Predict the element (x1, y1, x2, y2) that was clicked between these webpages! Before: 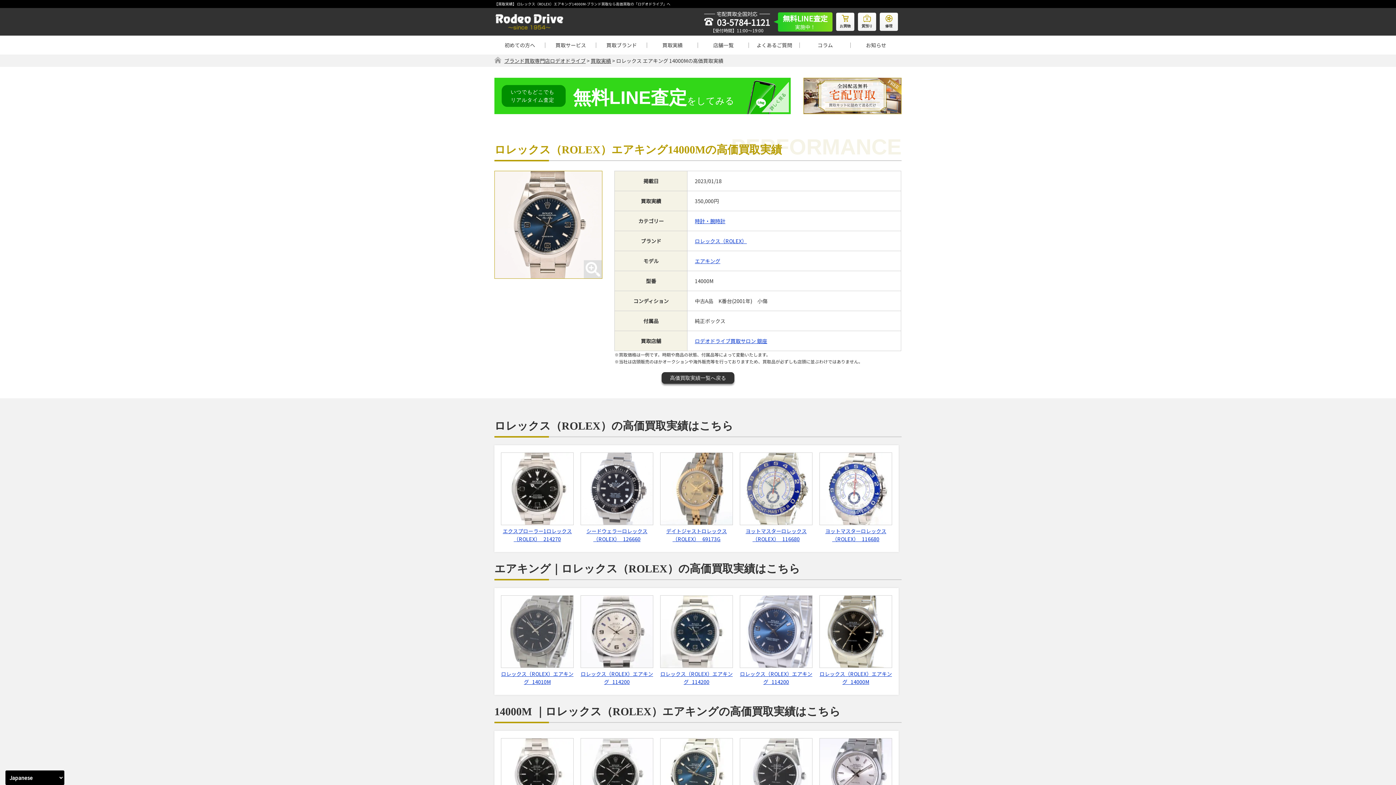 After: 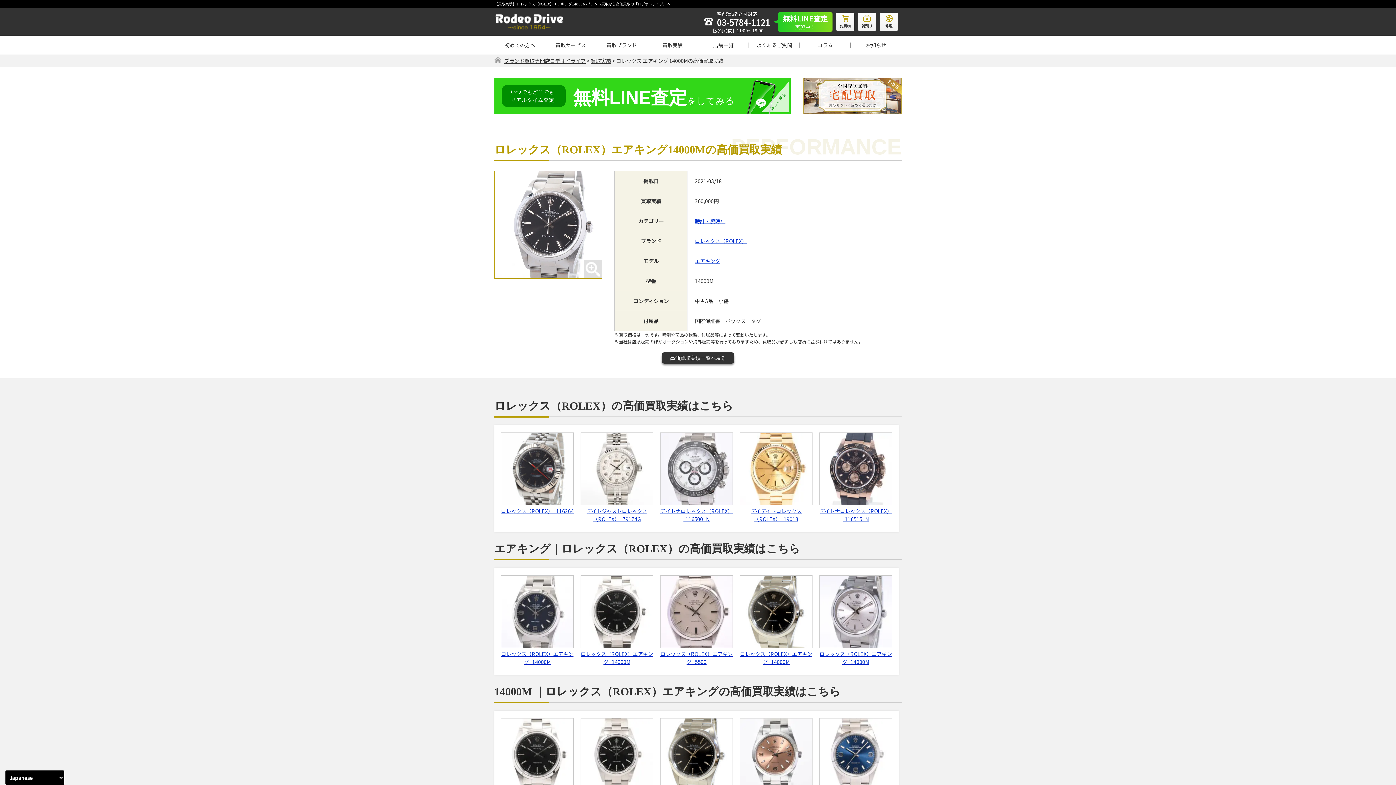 Action: bbox: (737, 738, 815, 830) label: ロレックス（ROLEX）エアキング   14000M